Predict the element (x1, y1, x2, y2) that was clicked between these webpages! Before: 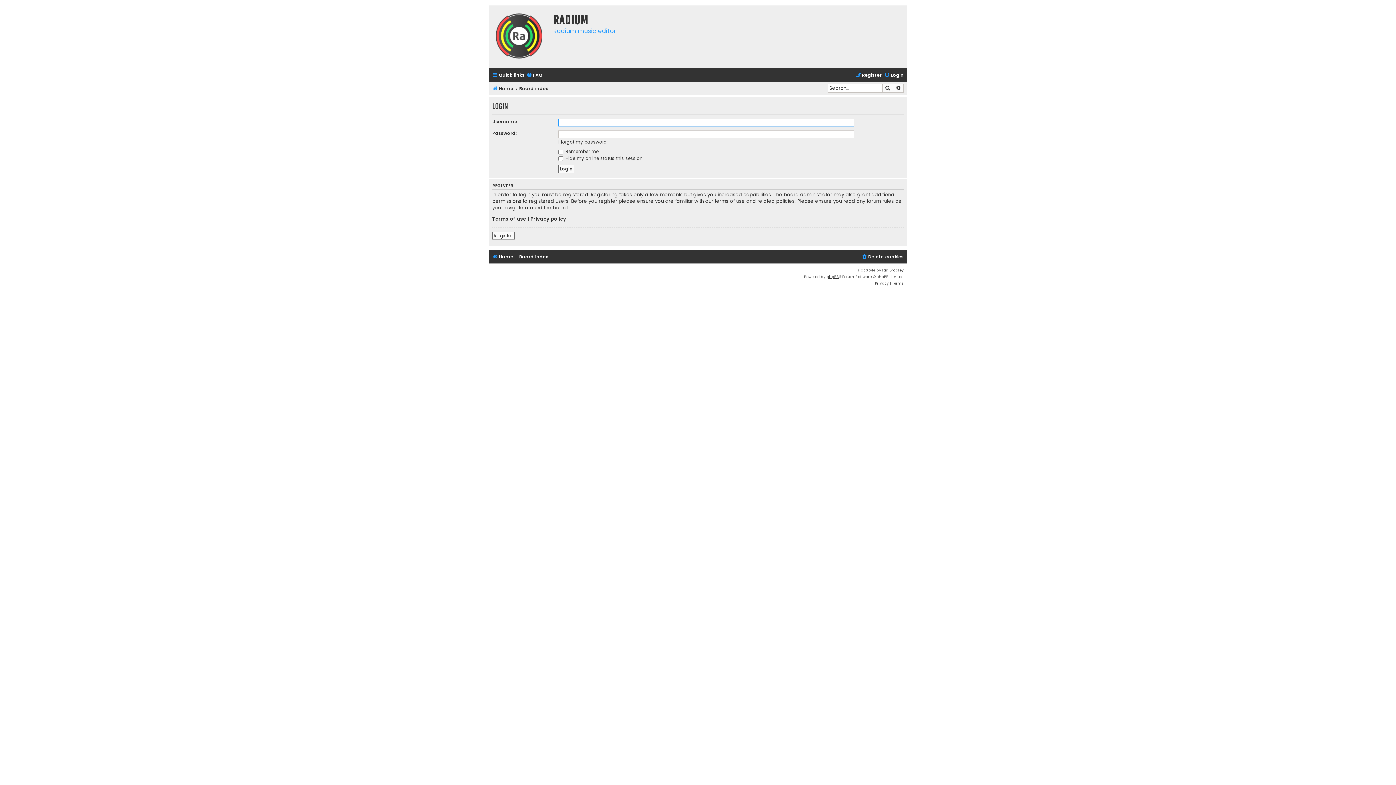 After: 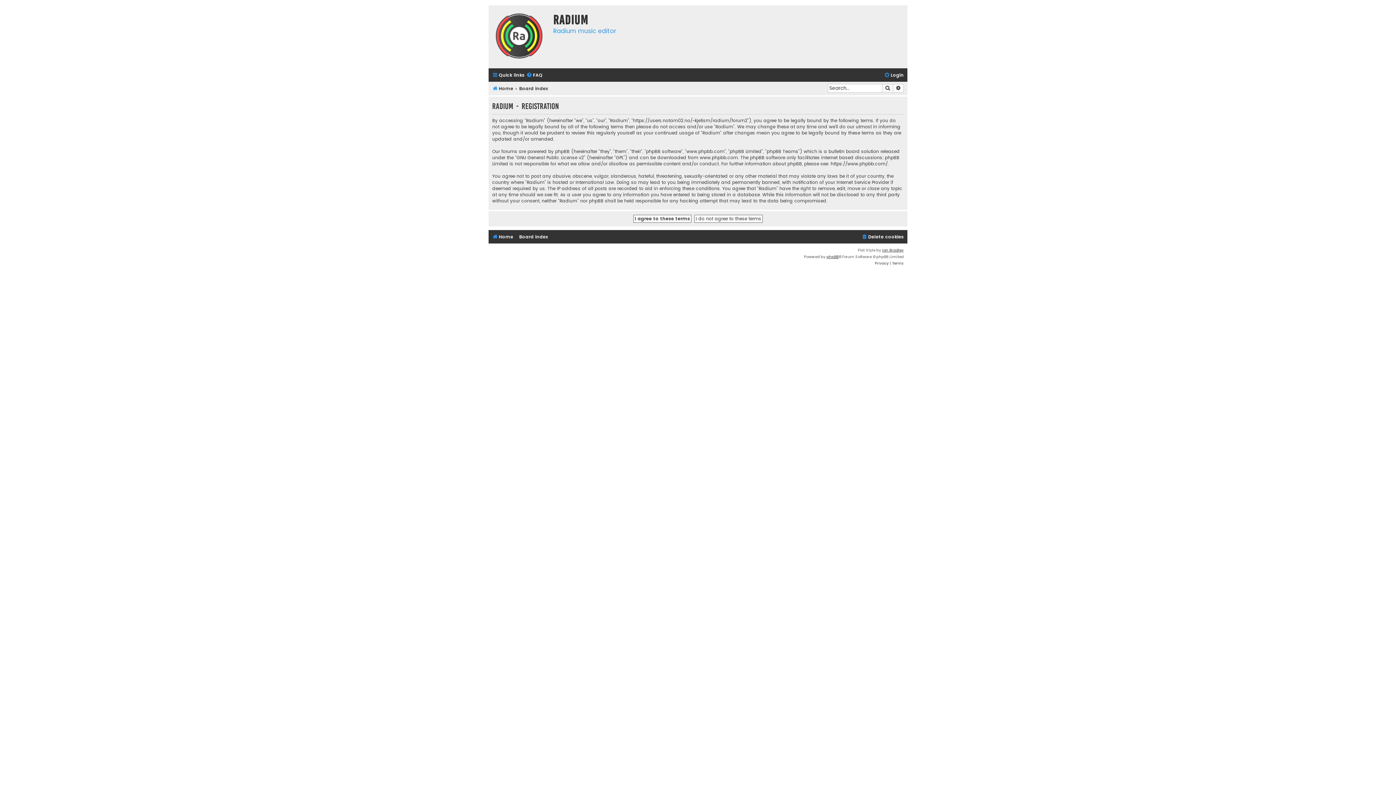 Action: bbox: (492, 222, 512, 230) label: Register